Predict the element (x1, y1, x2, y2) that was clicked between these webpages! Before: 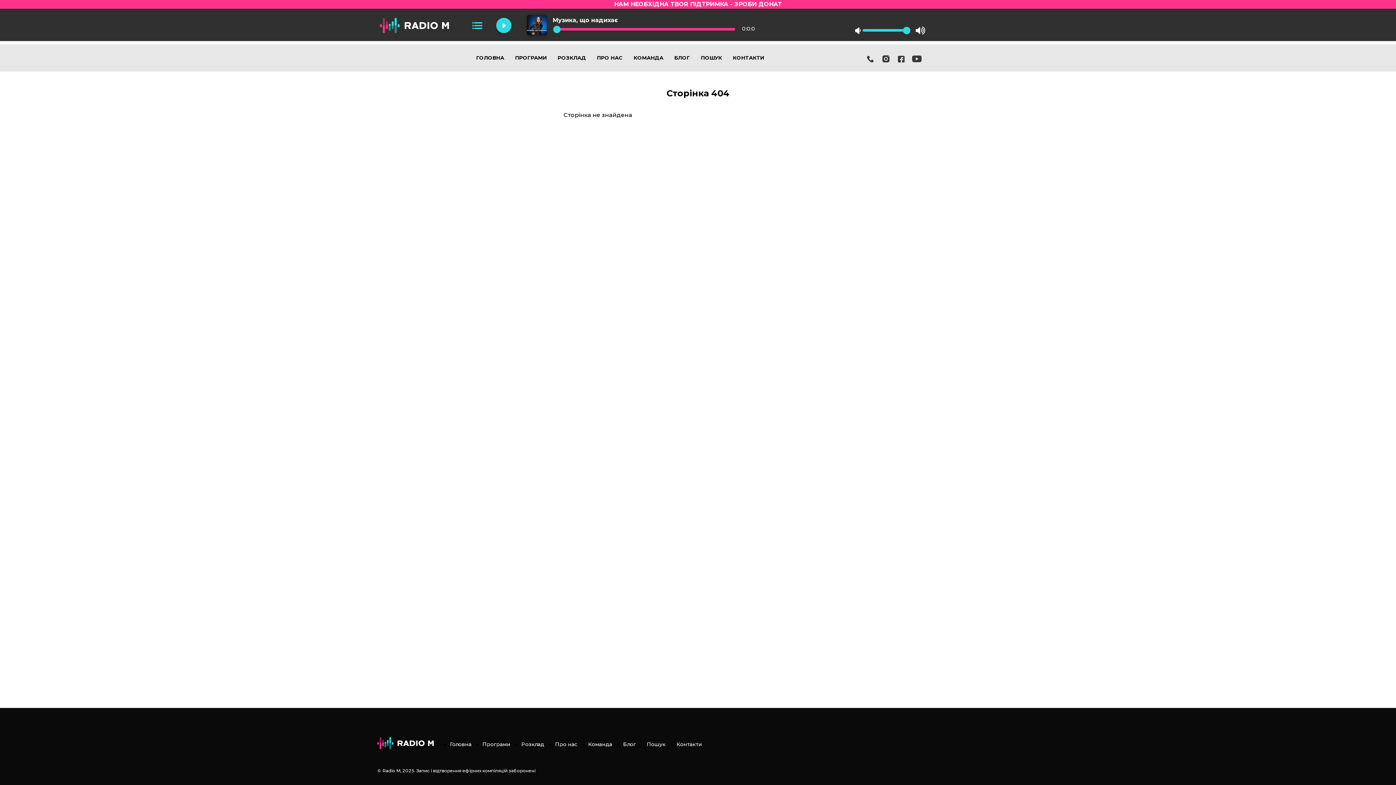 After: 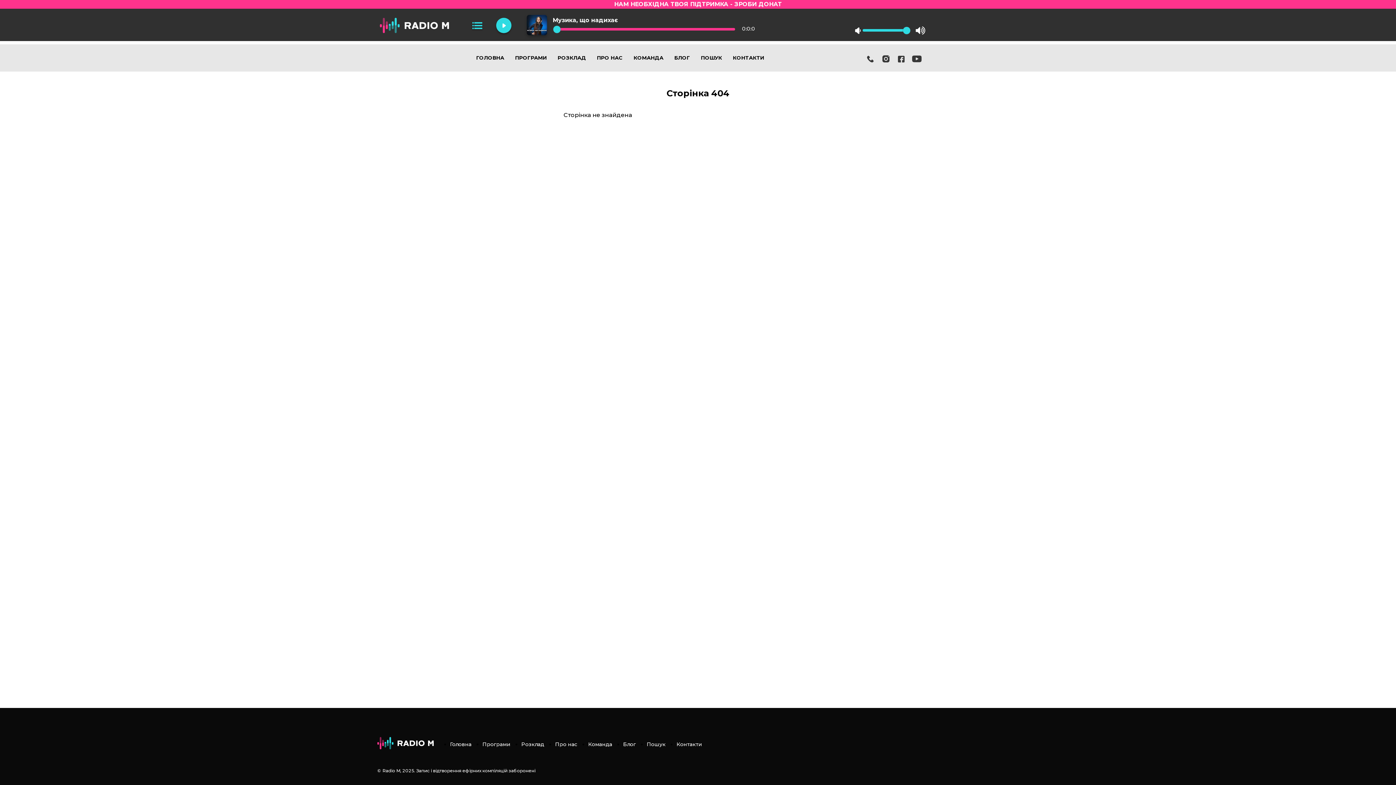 Action: bbox: (867, 55, 874, 62)